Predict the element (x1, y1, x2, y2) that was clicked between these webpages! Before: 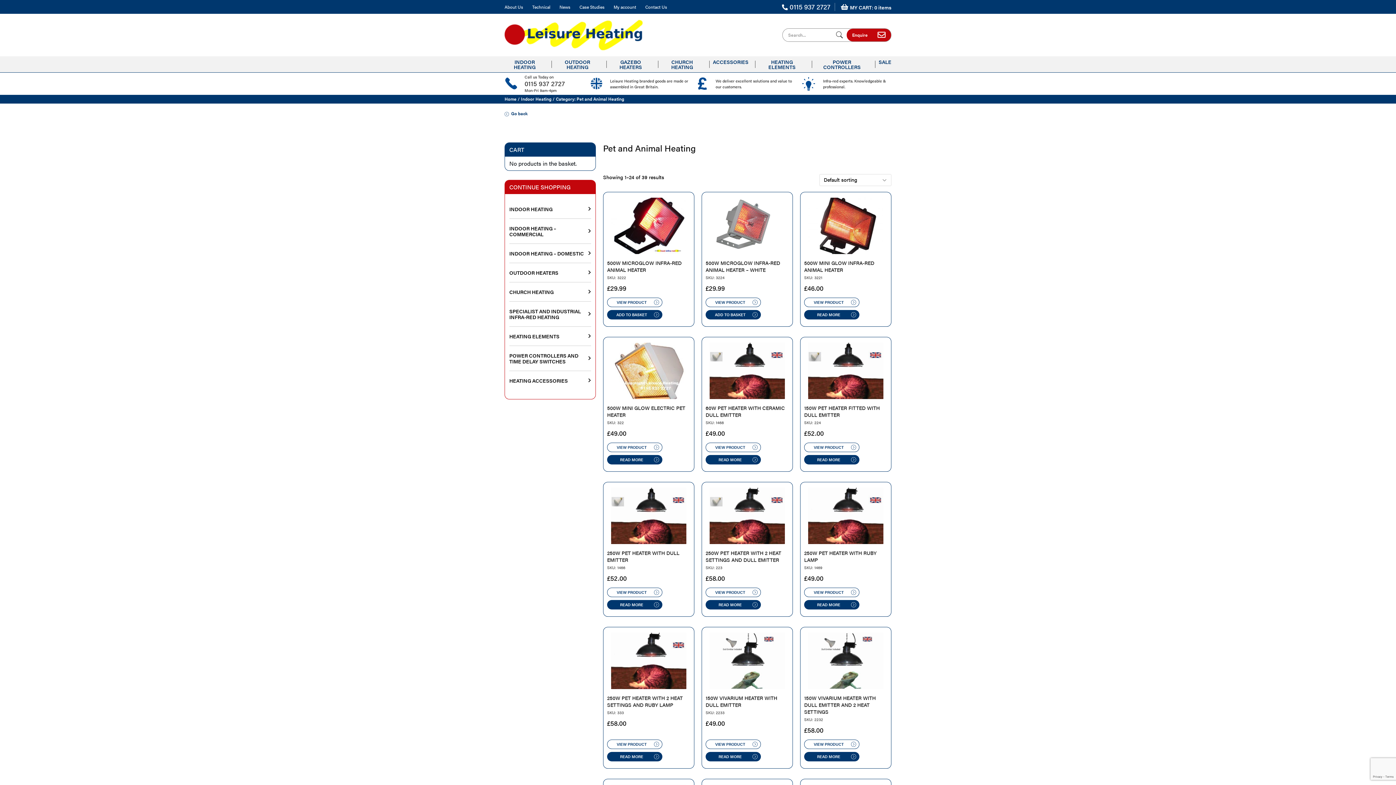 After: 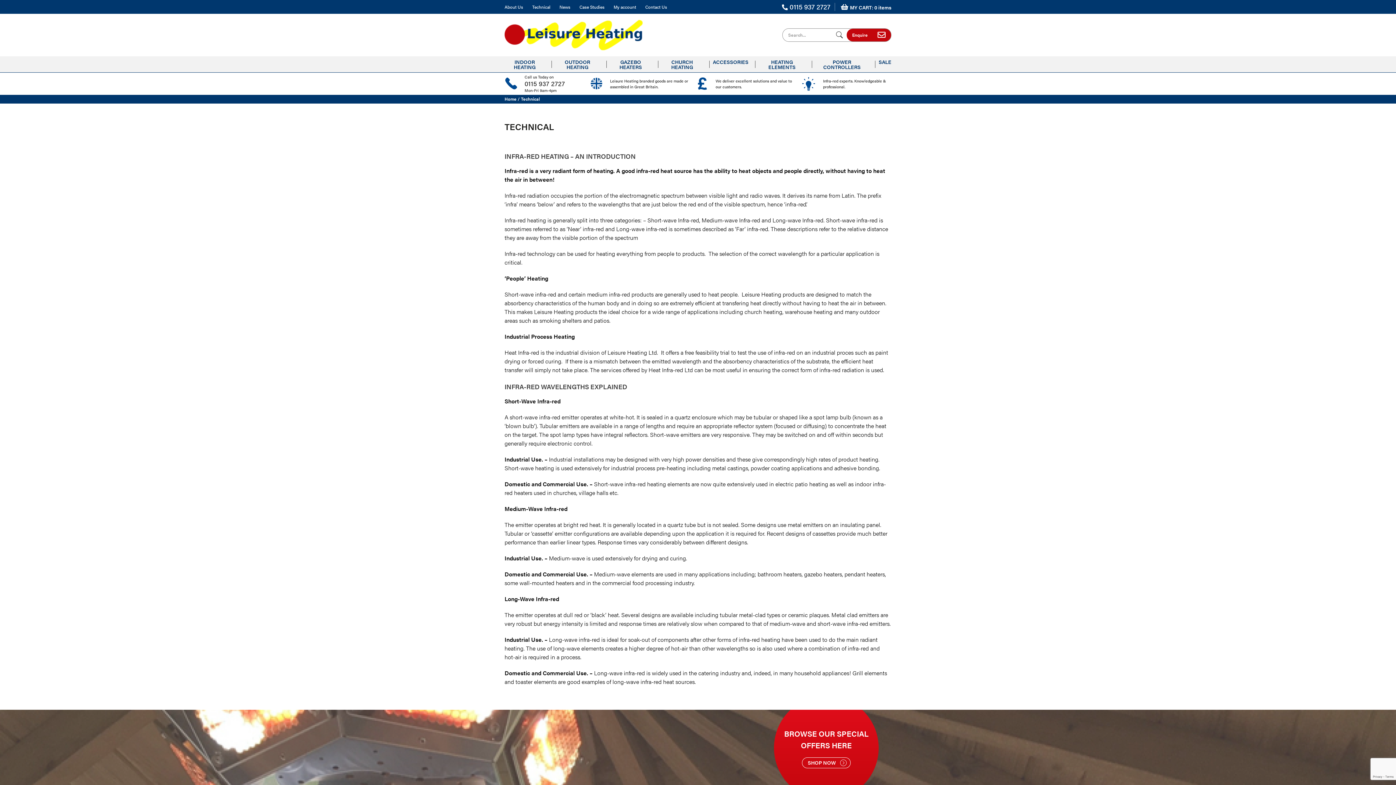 Action: label: Technical bbox: (532, 1, 550, 12)